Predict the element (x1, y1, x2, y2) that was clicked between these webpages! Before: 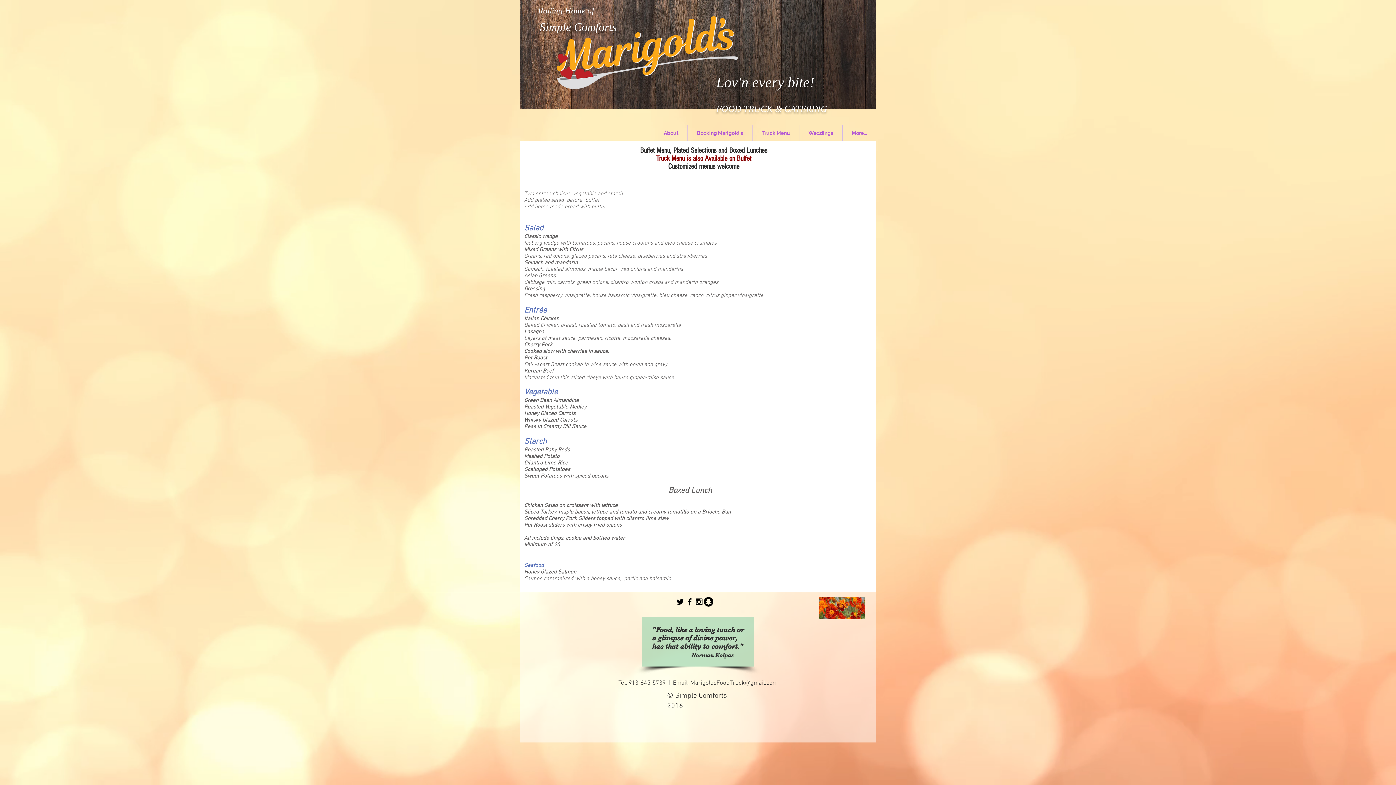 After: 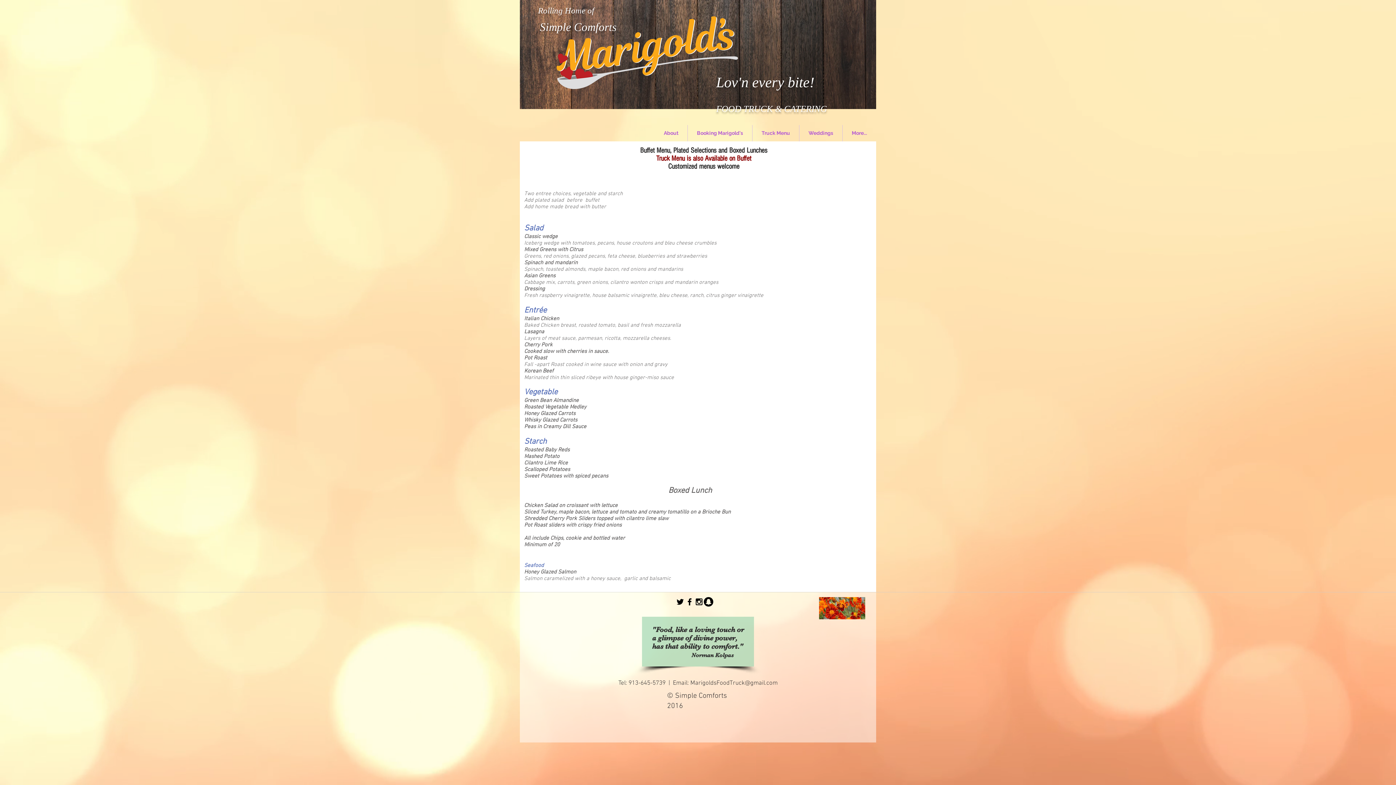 Action: bbox: (675, 597, 685, 606) label: Black Twitter Icon